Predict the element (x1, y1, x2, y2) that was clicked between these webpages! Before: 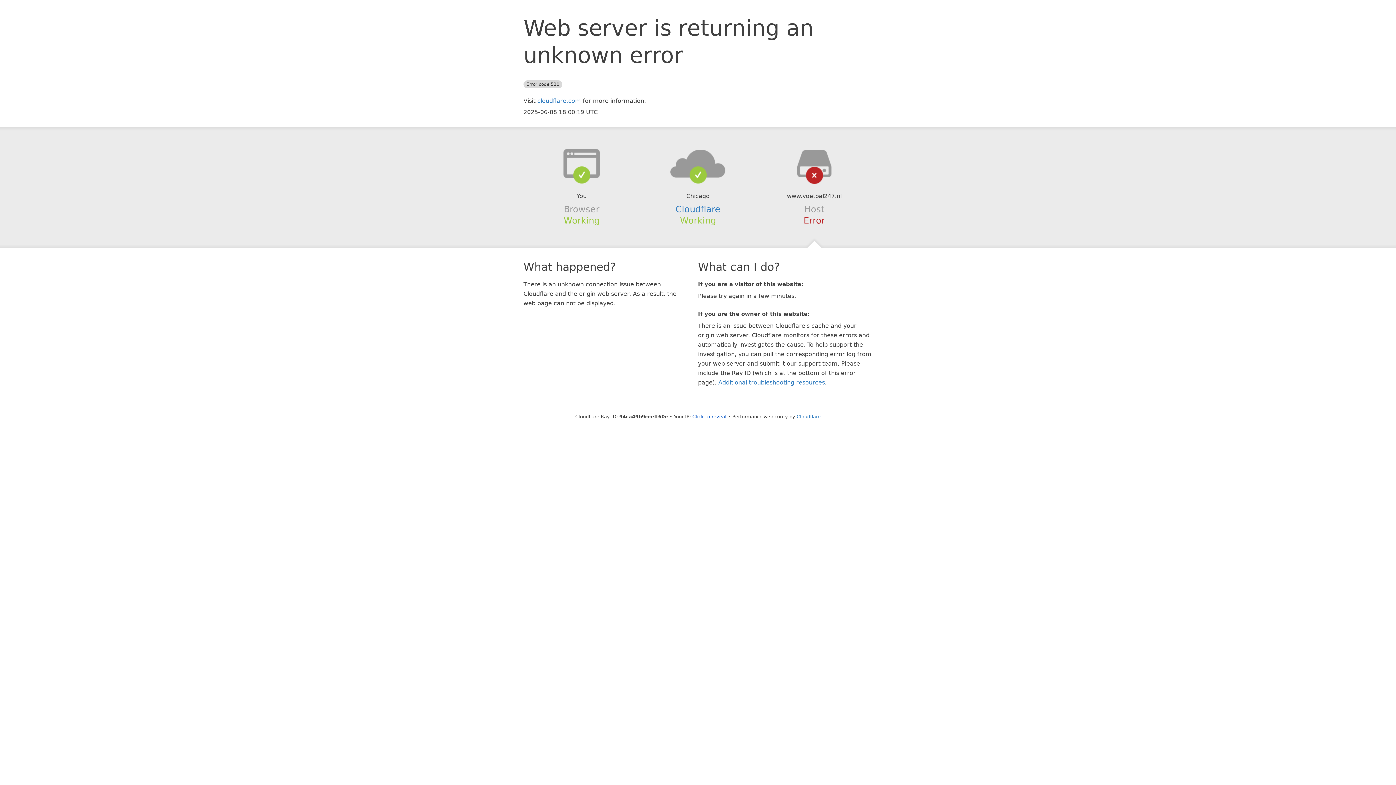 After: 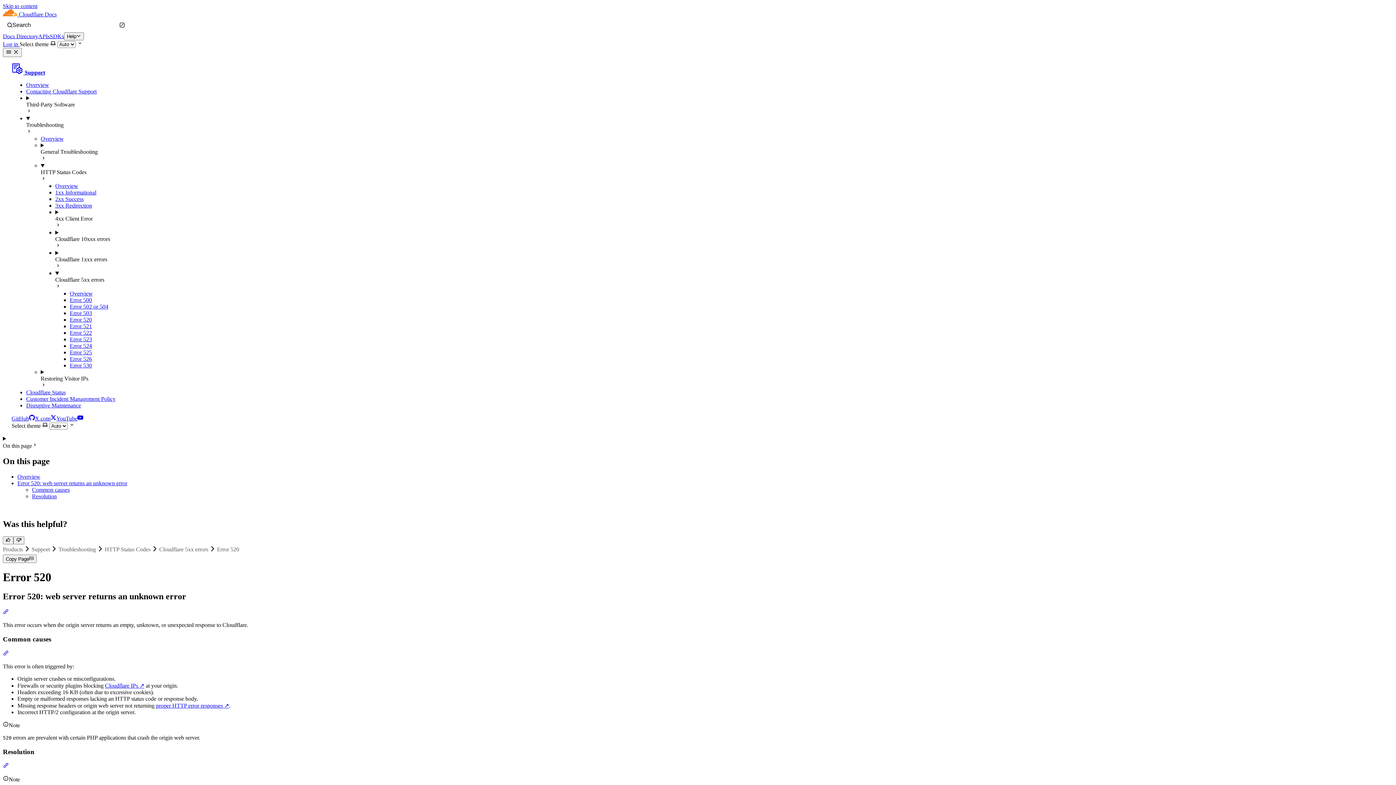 Action: bbox: (718, 379, 825, 386) label: Additional troubleshooting resources